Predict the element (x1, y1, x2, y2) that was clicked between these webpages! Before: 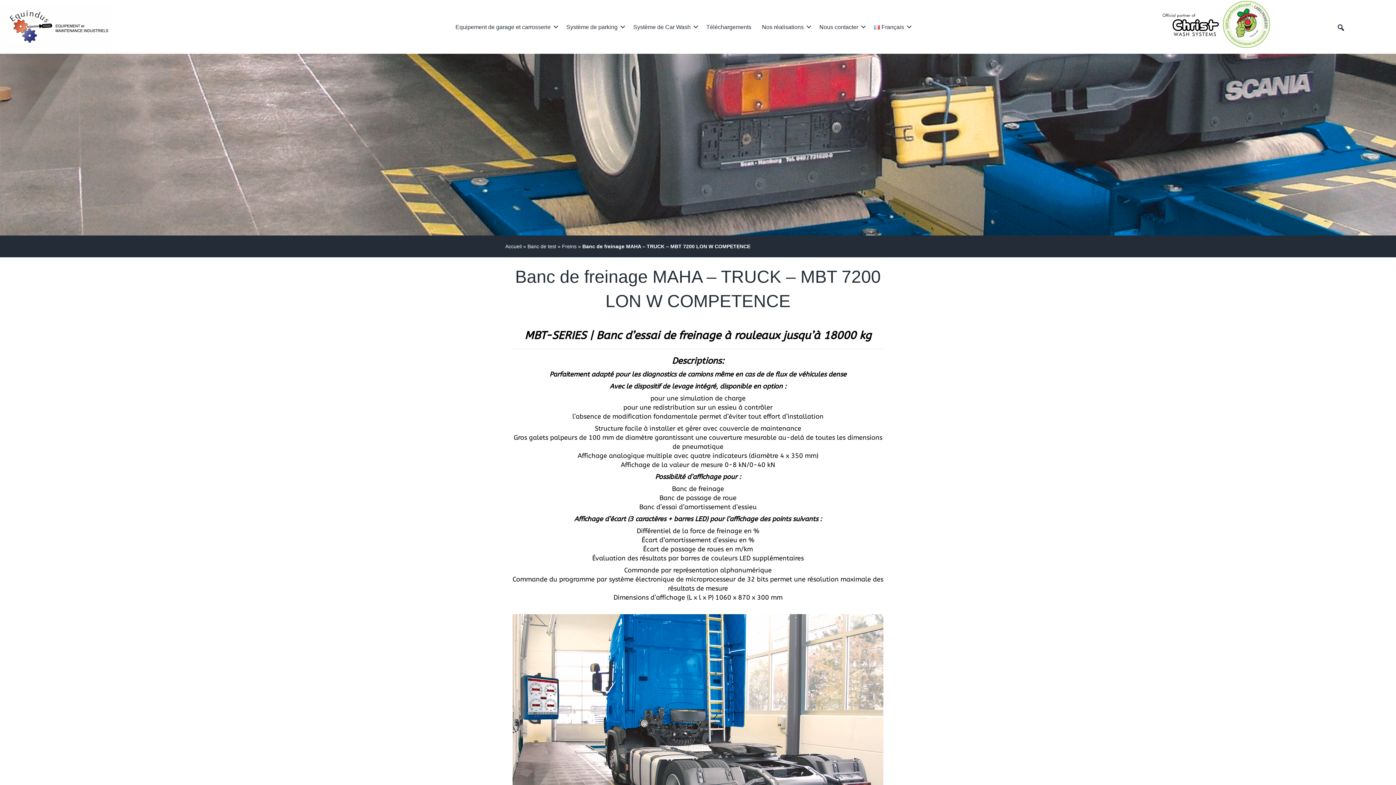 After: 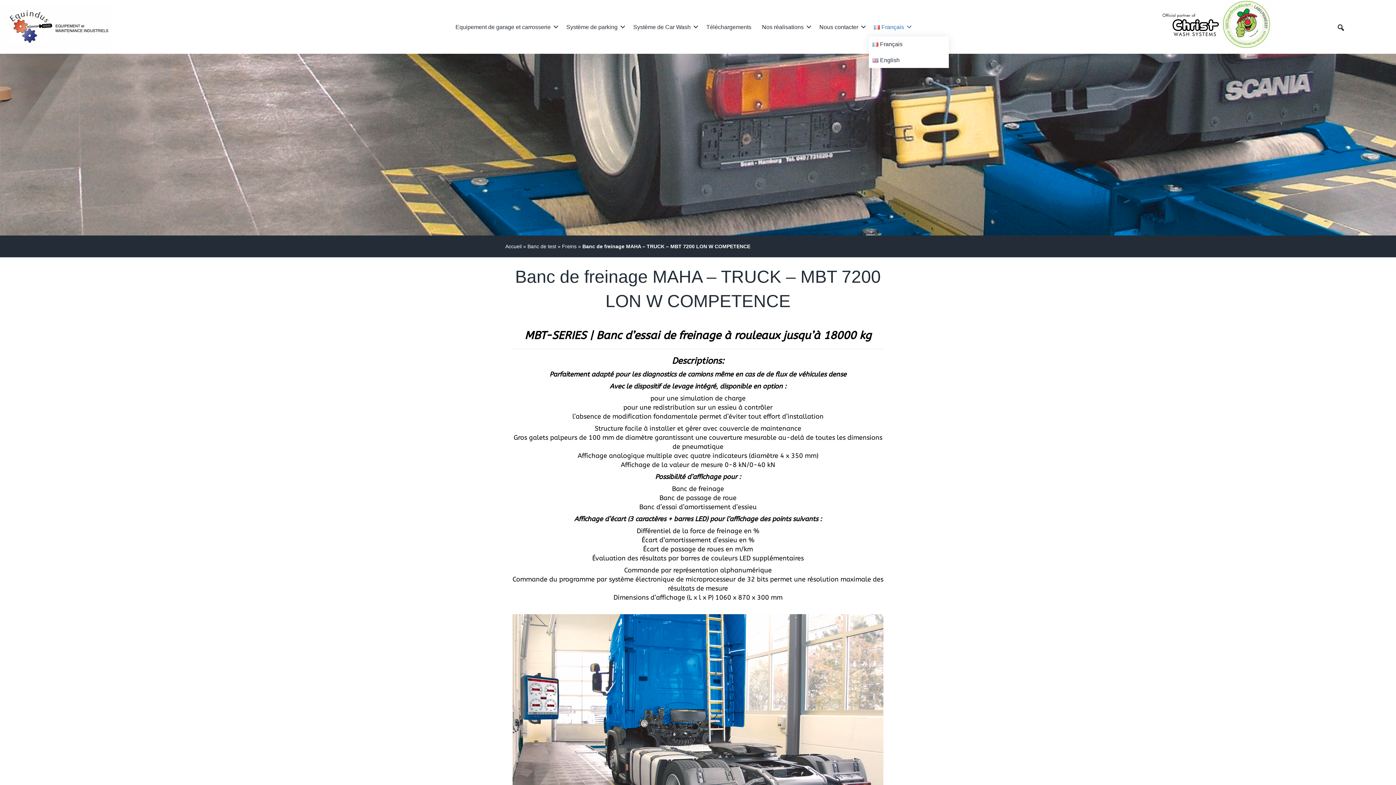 Action: label: Français bbox: (869, 17, 914, 36)